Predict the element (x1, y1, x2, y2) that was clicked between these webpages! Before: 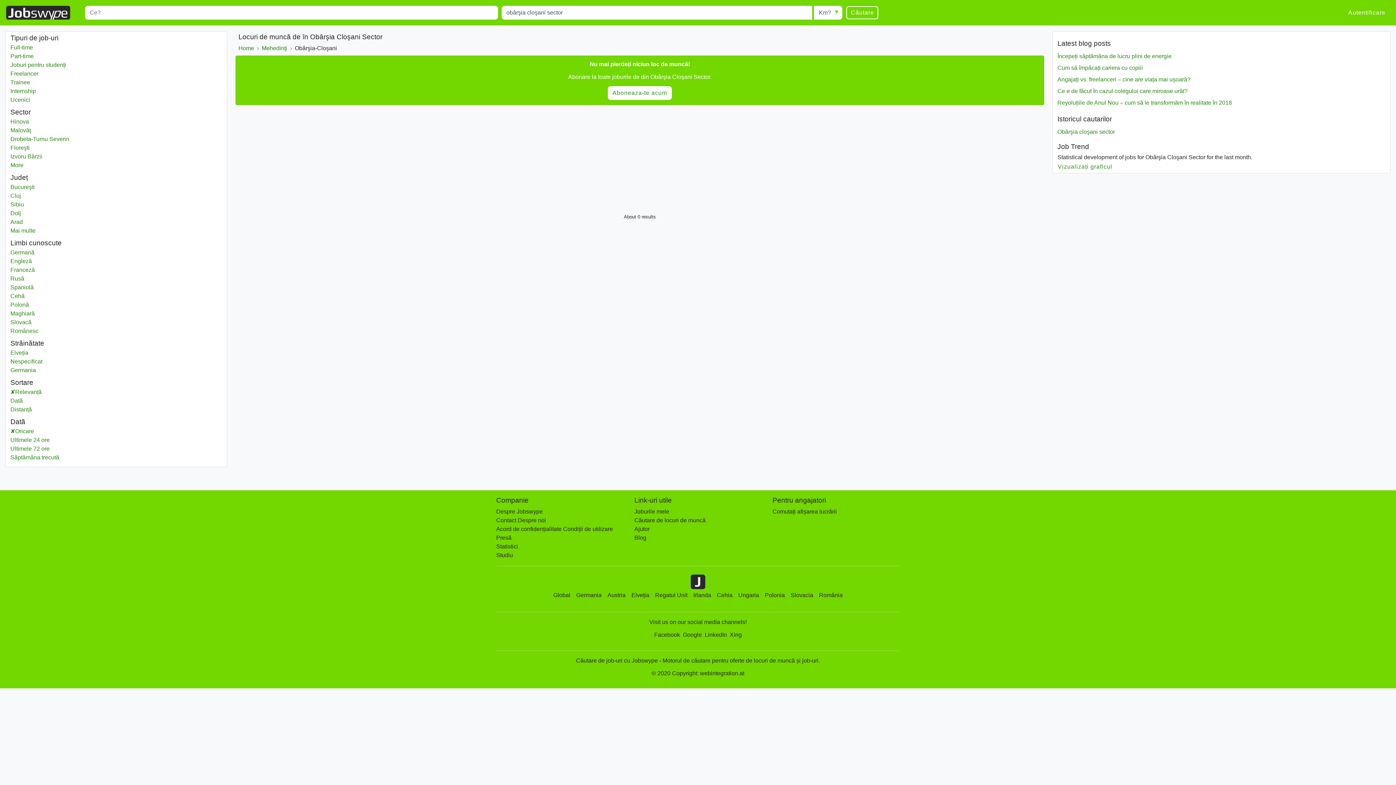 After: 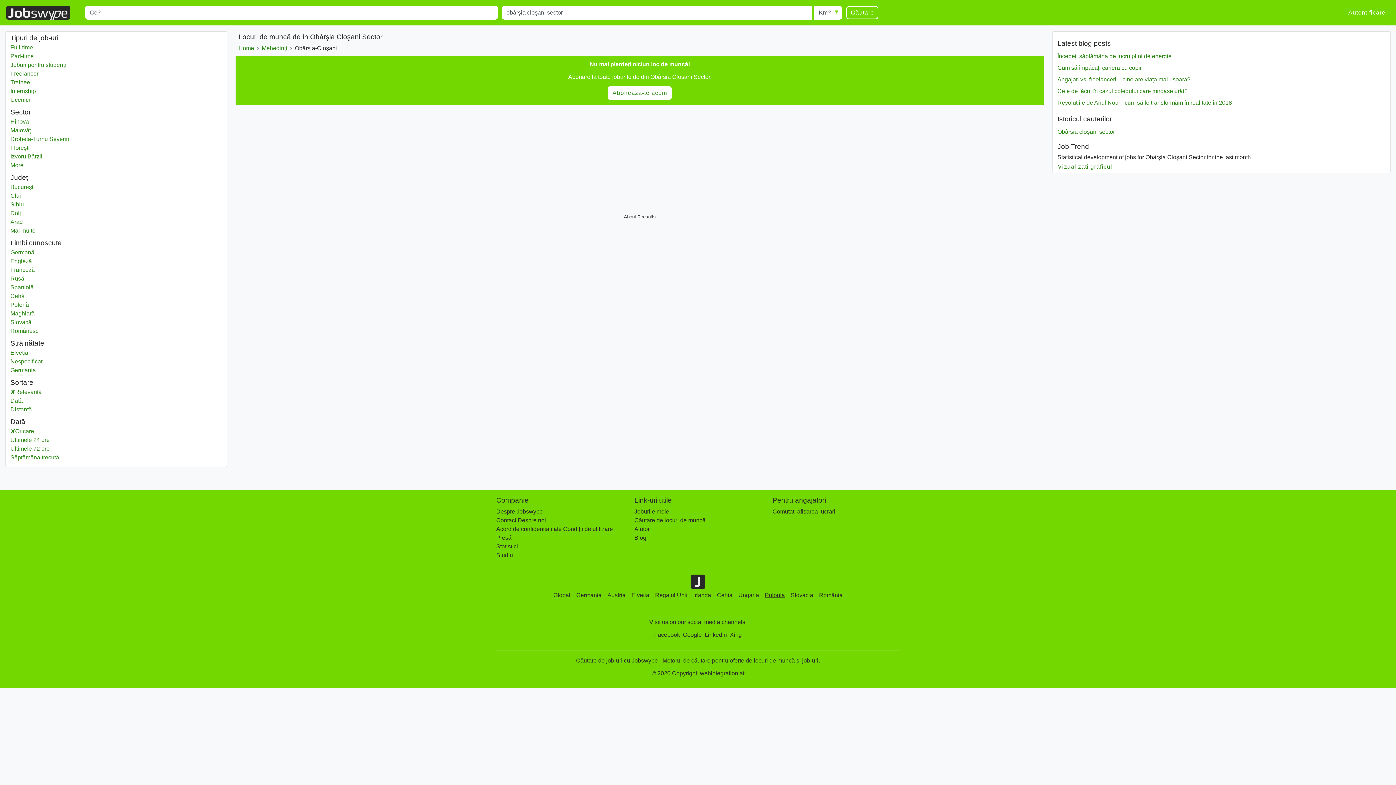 Action: label: Polonia bbox: (765, 592, 785, 598)